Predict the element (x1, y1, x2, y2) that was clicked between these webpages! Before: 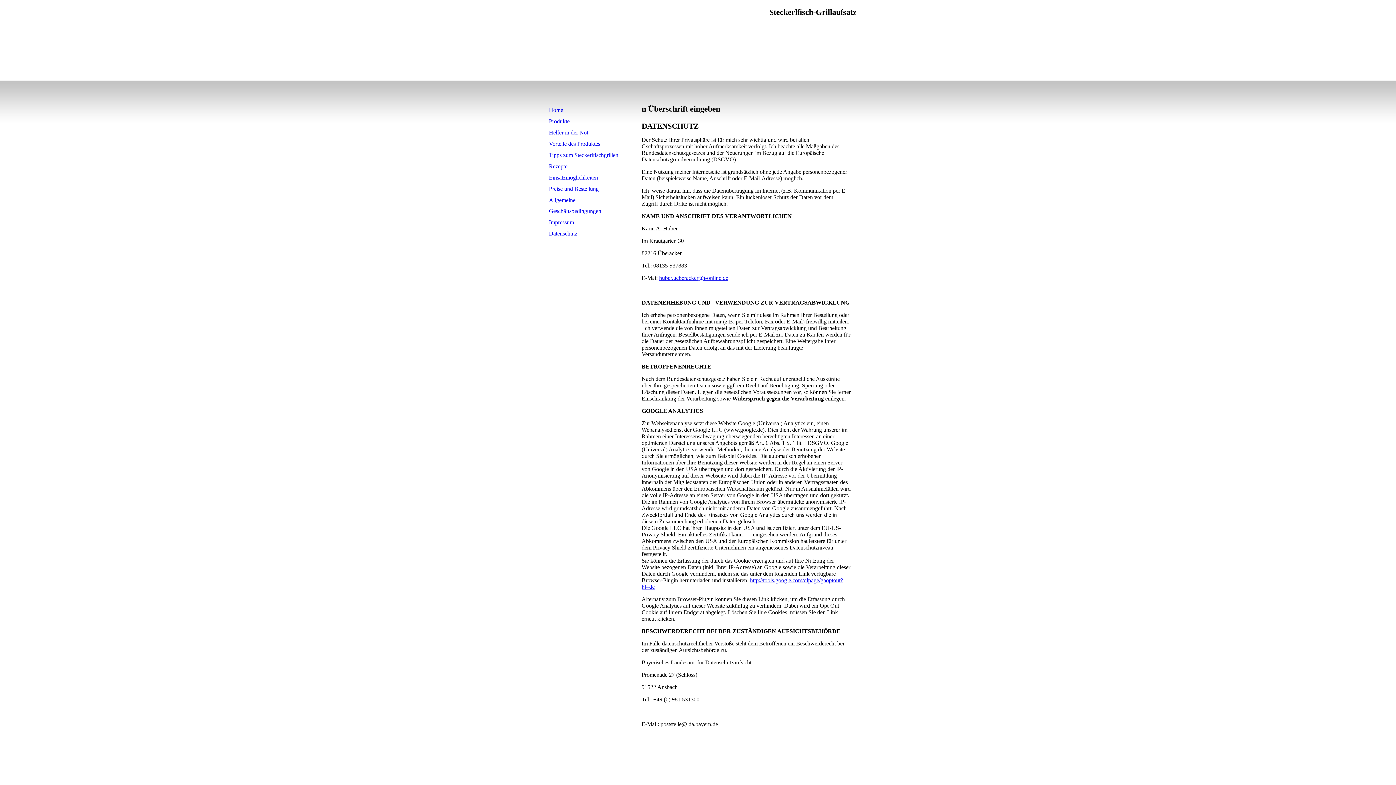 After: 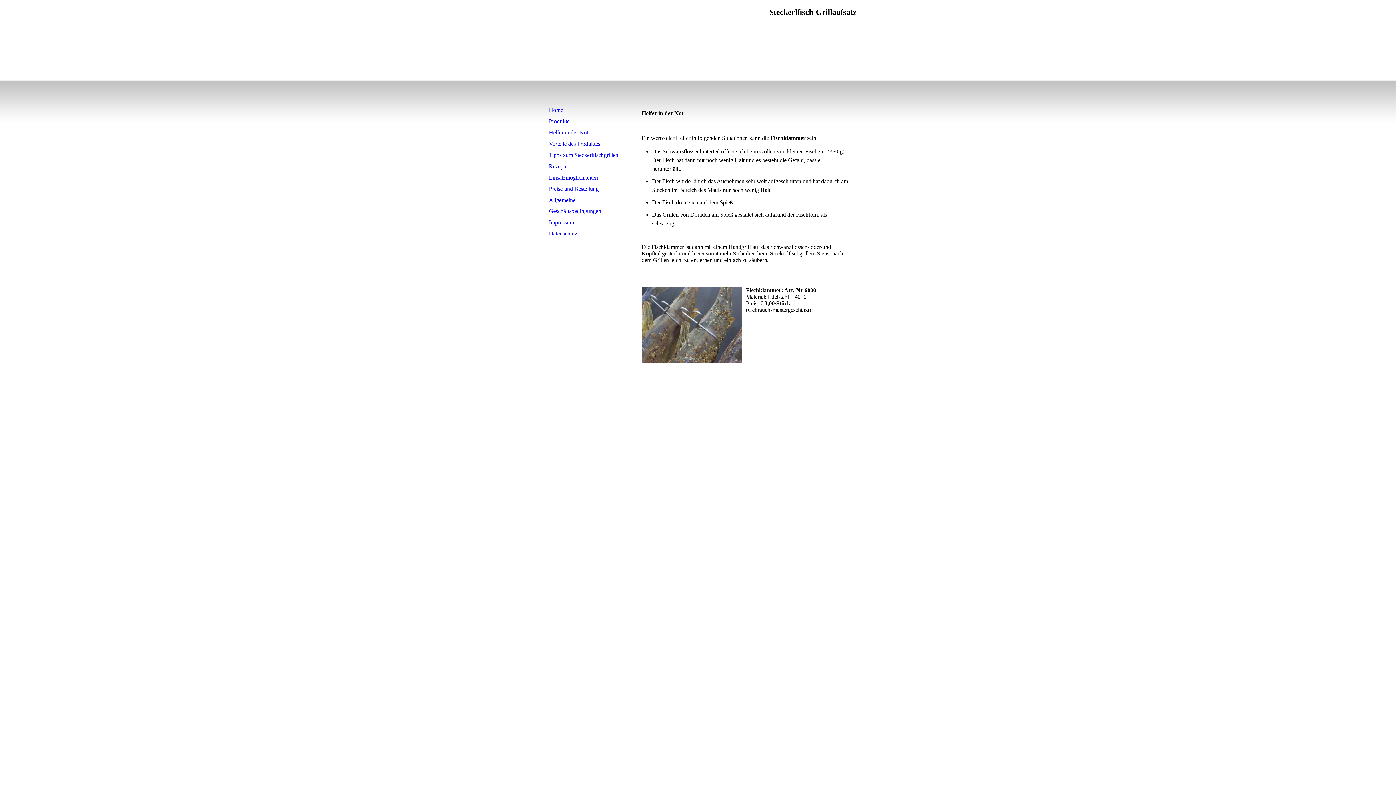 Action: label: Helfer in der Not bbox: (545, 127, 625, 138)